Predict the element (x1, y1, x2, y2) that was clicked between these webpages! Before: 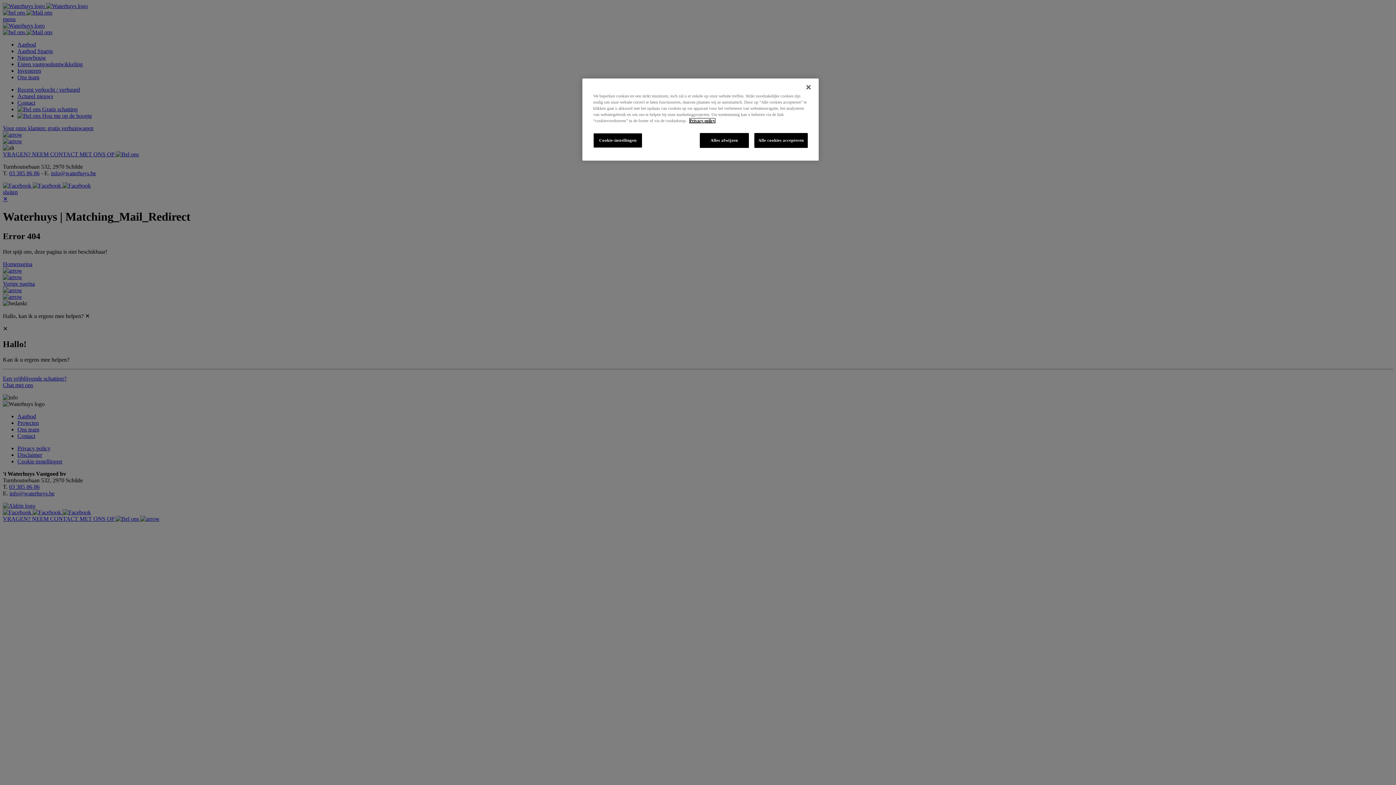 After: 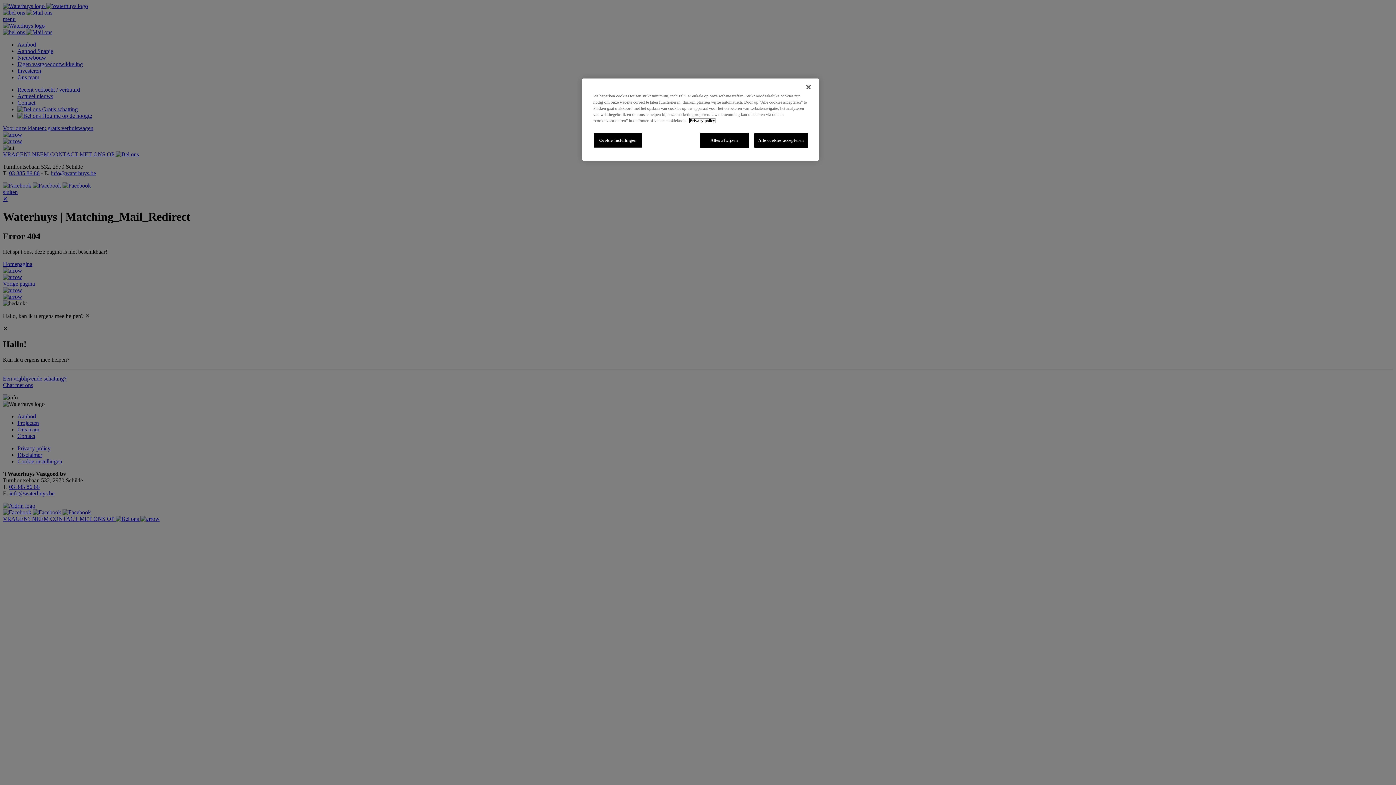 Action: bbox: (689, 118, 715, 122) label: Juridische informatie, opent in een nieuw tabblad